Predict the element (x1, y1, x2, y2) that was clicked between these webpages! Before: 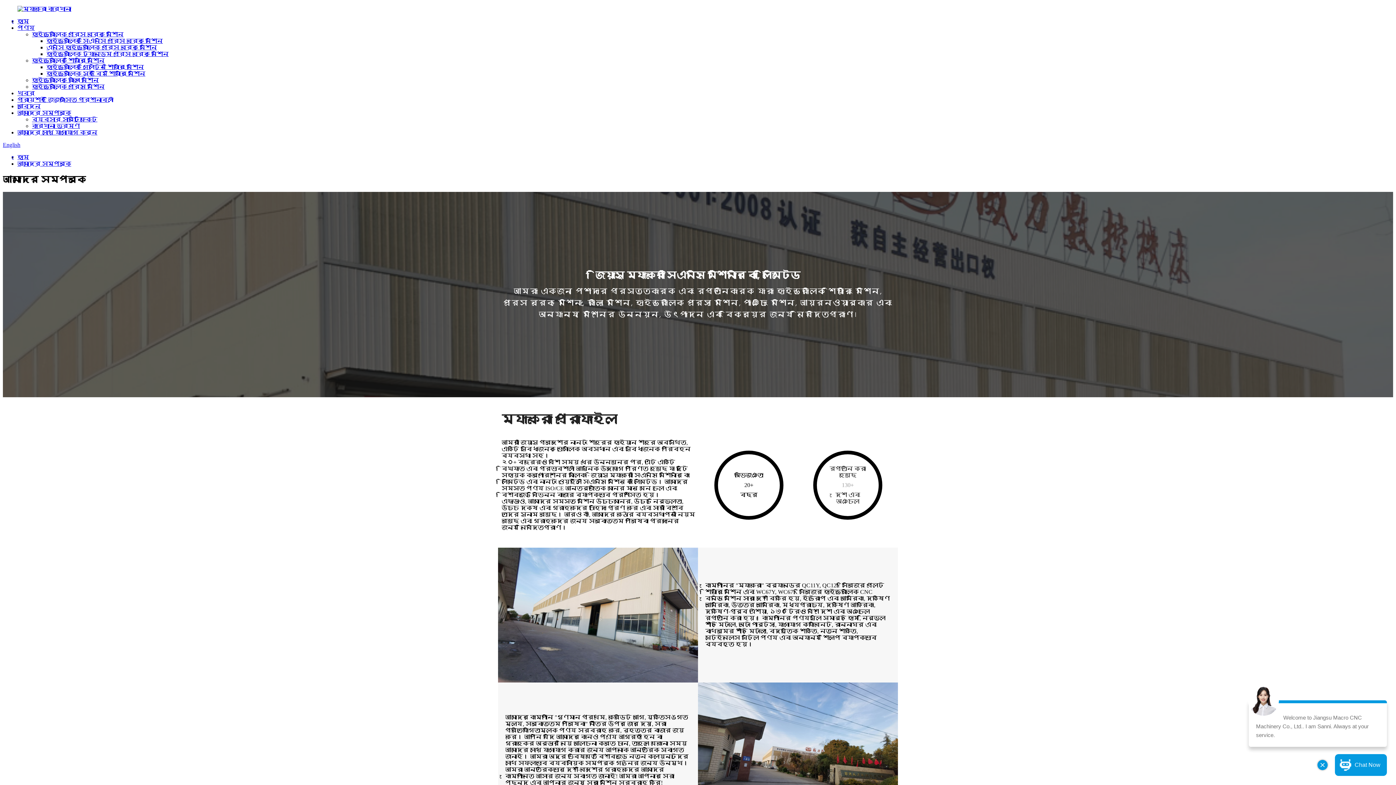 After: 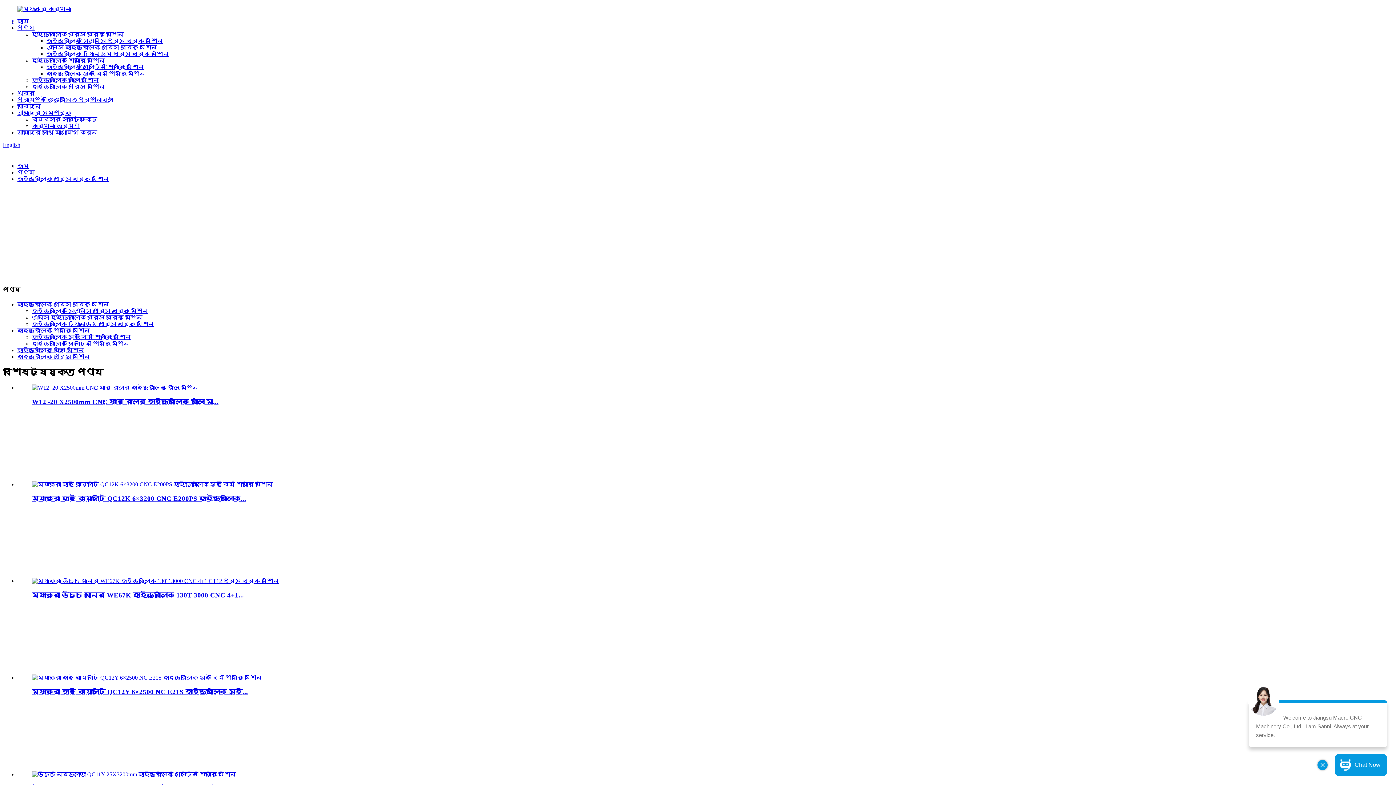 Action: label: হাইড্রোলিক প্রেস ব্রেক মেশিন bbox: (32, 31, 123, 37)